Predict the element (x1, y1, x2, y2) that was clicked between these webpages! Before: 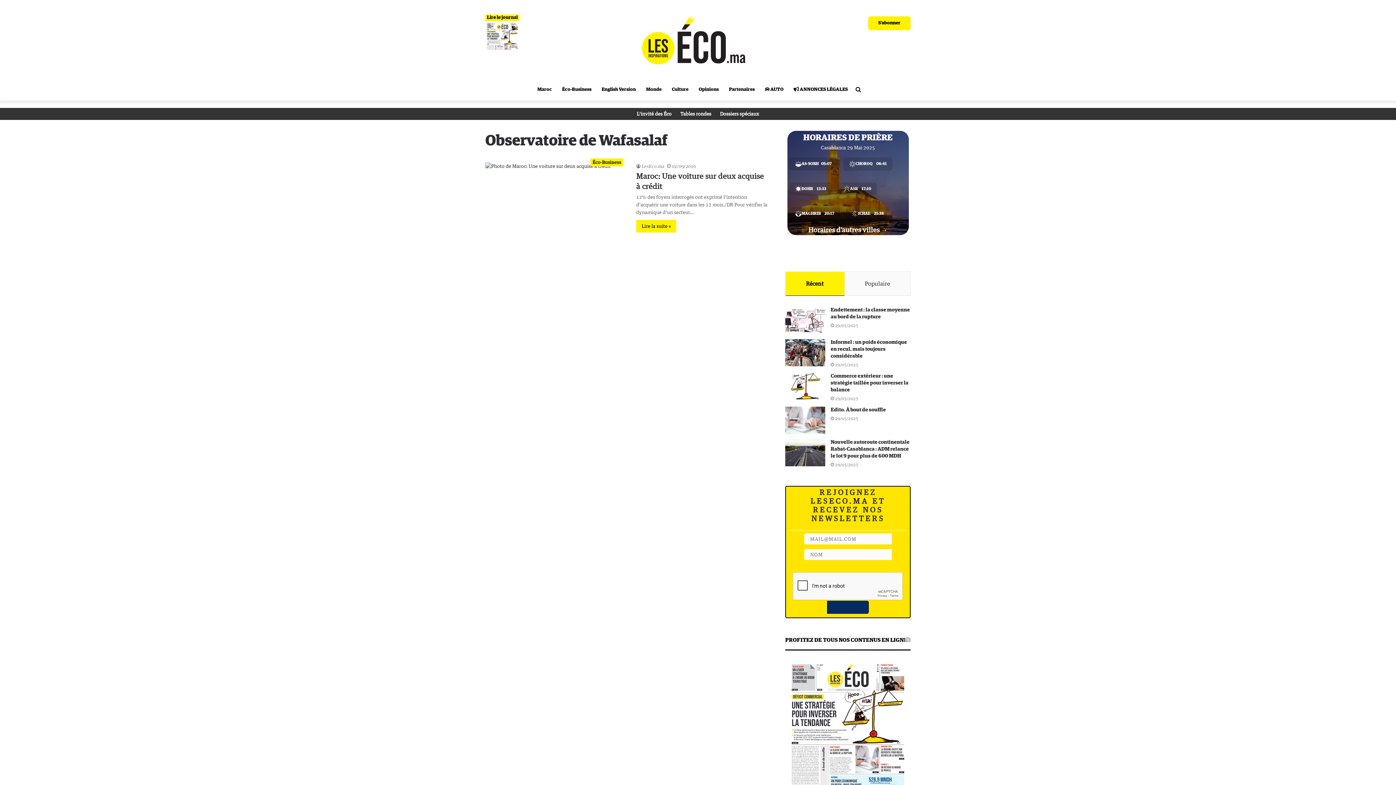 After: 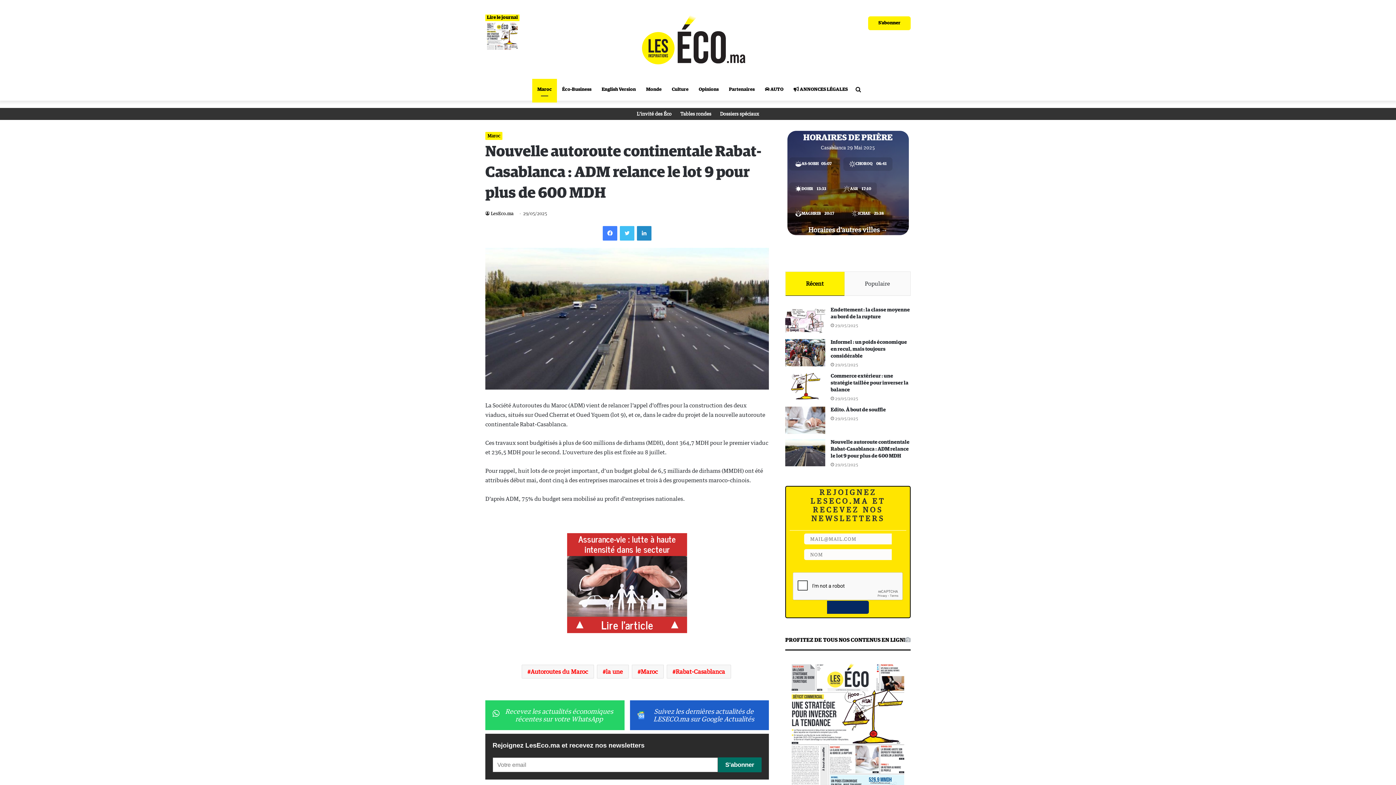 Action: bbox: (785, 439, 825, 466) label: Nouvelle autoroute continentale Rabat-Casablanca : ADM relance le lot 9 pour plus de 600 MDH